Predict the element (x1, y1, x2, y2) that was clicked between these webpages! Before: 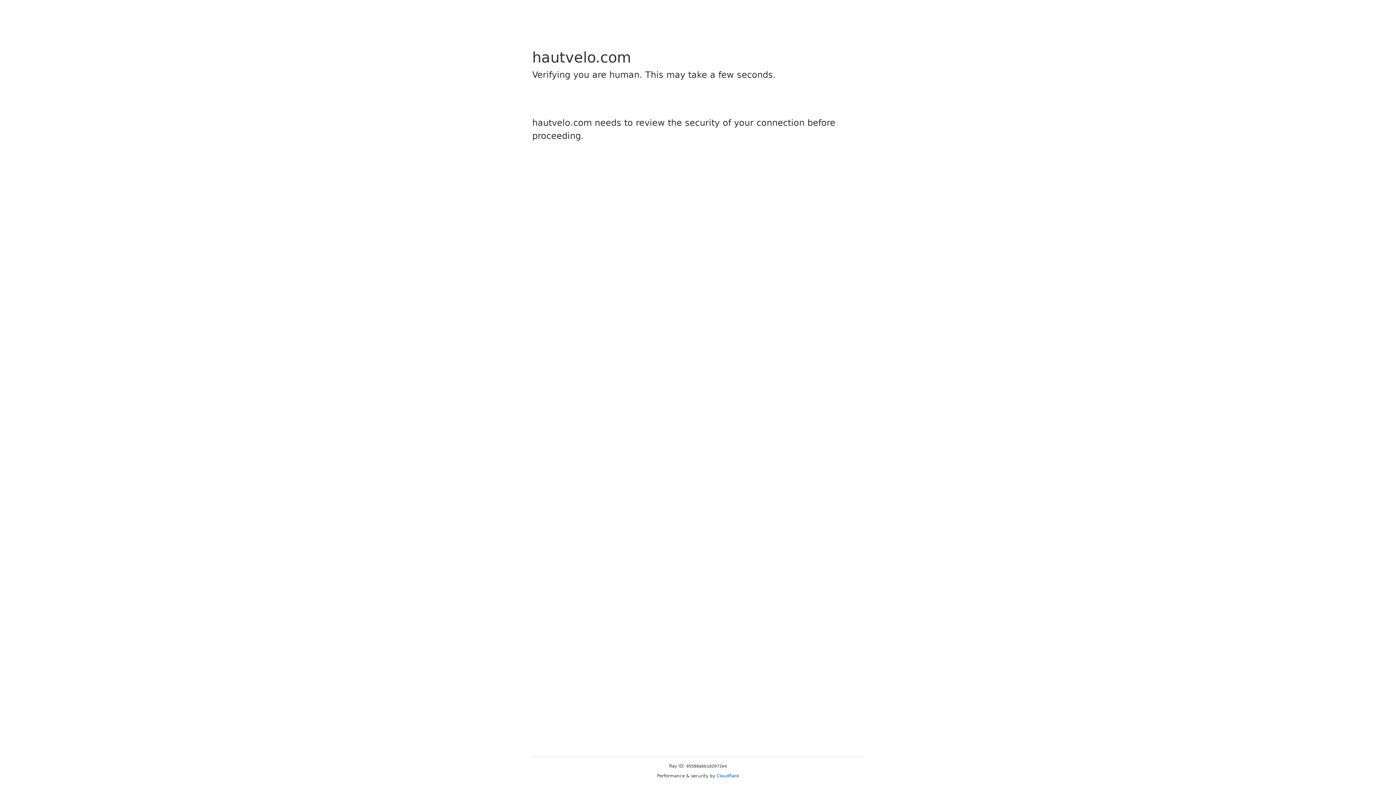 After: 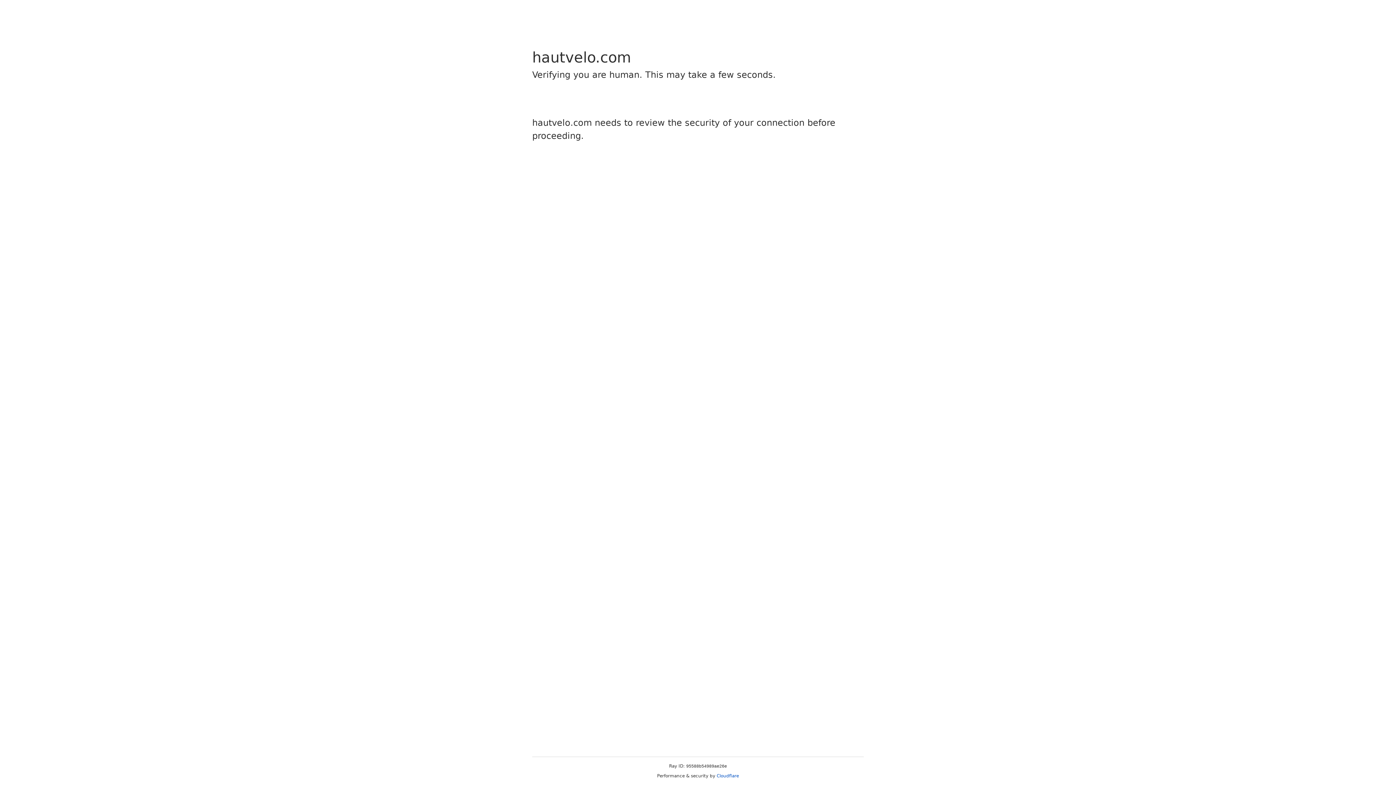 Action: bbox: (716, 773, 739, 778) label: Cloudflare